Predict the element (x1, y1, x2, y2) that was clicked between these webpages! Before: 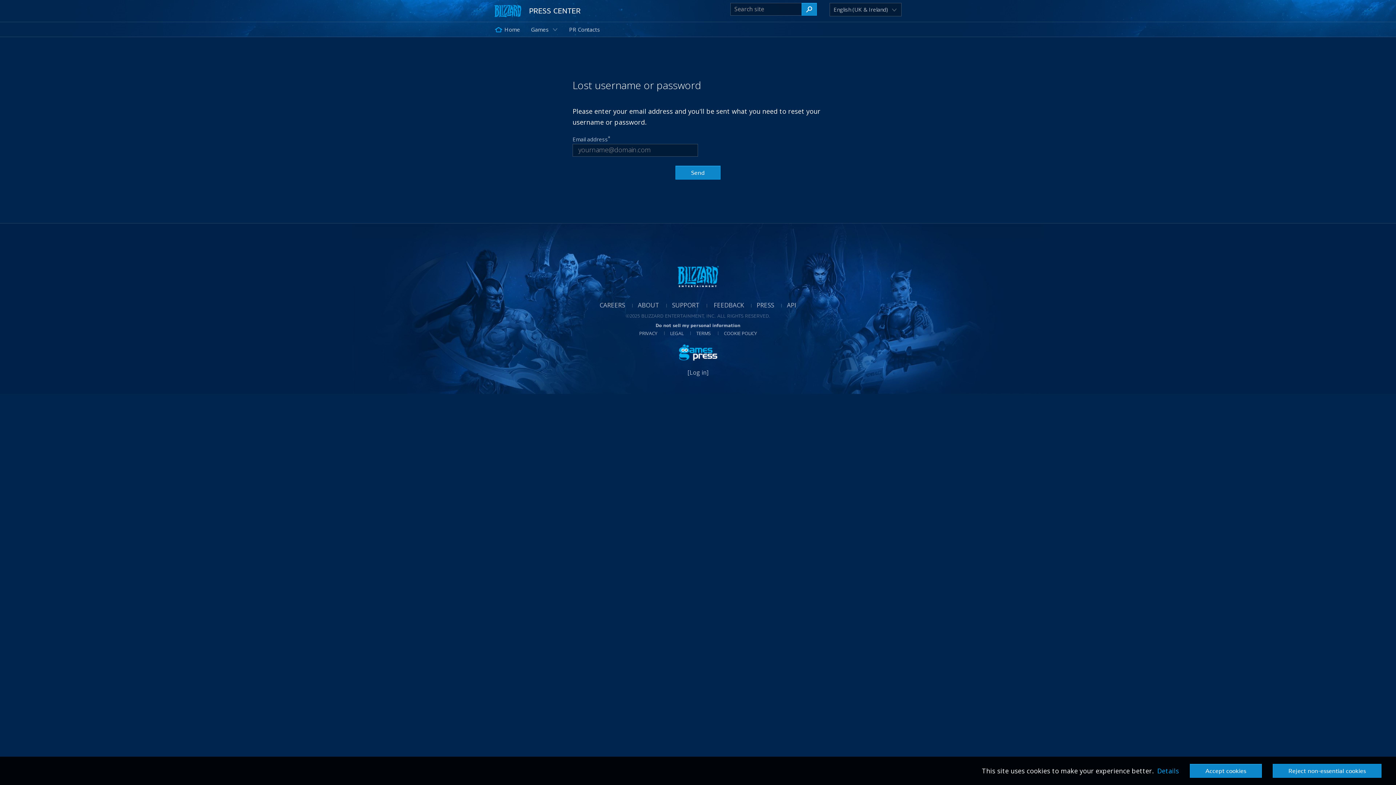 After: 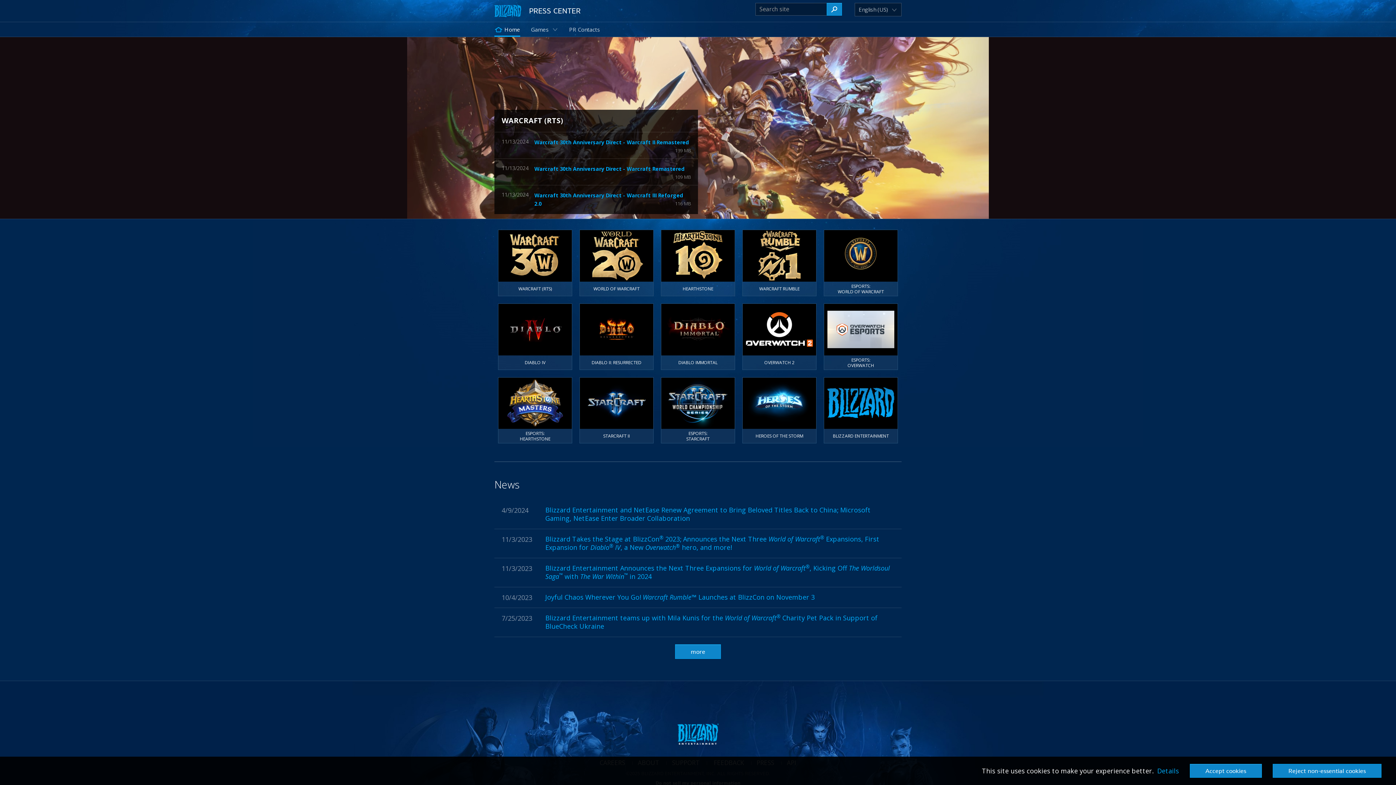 Action: bbox: (745, 301, 774, 309) label: PRESS